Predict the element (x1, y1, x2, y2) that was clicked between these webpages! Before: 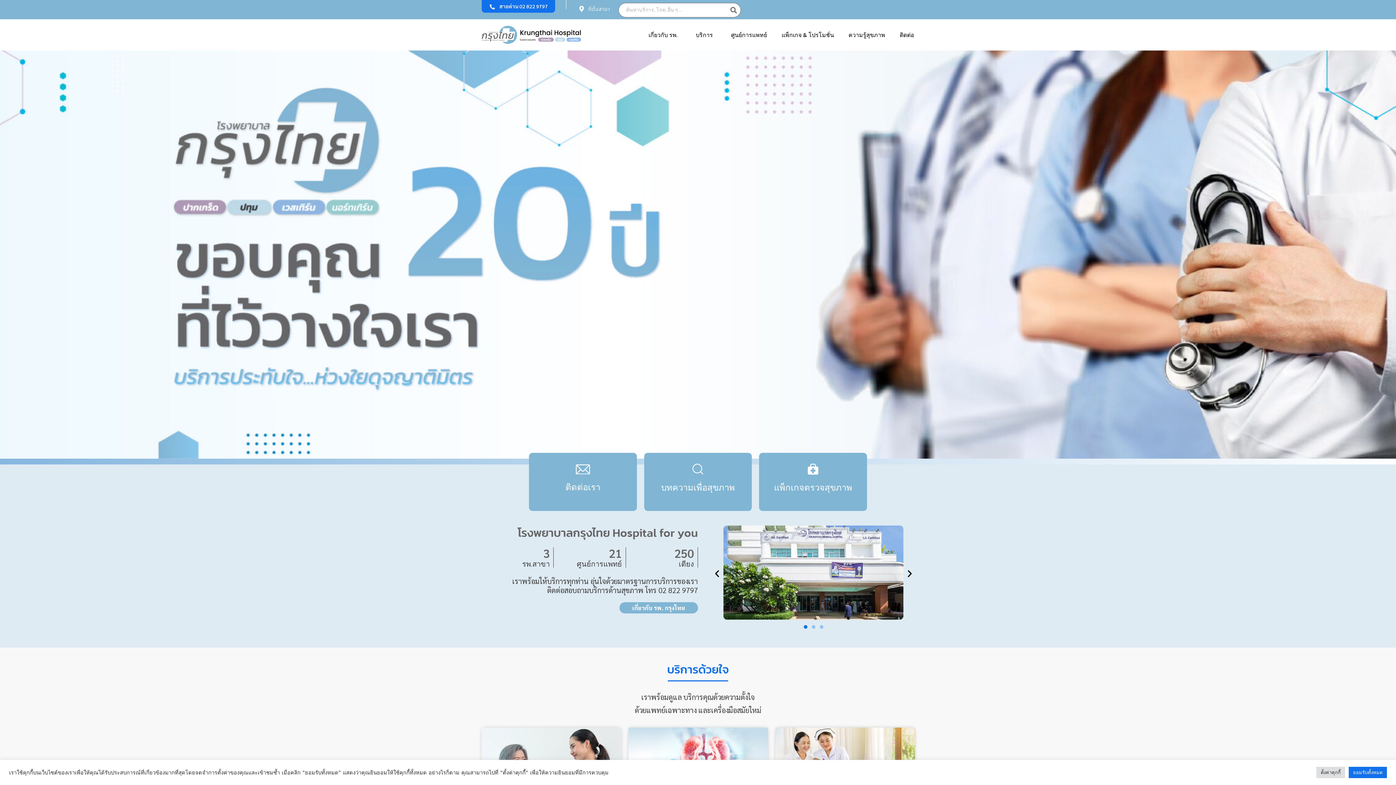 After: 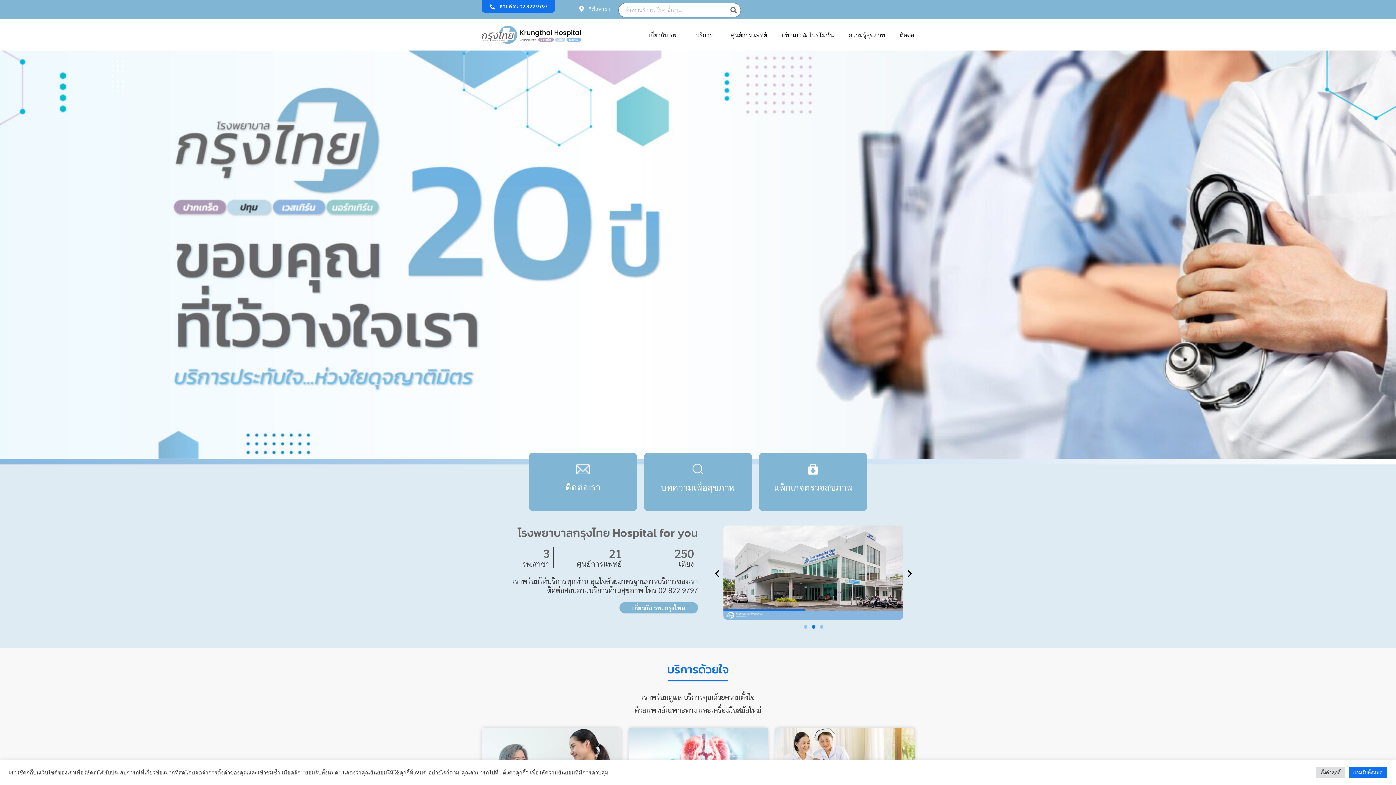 Action: label: Previous slide bbox: (712, 569, 721, 578)